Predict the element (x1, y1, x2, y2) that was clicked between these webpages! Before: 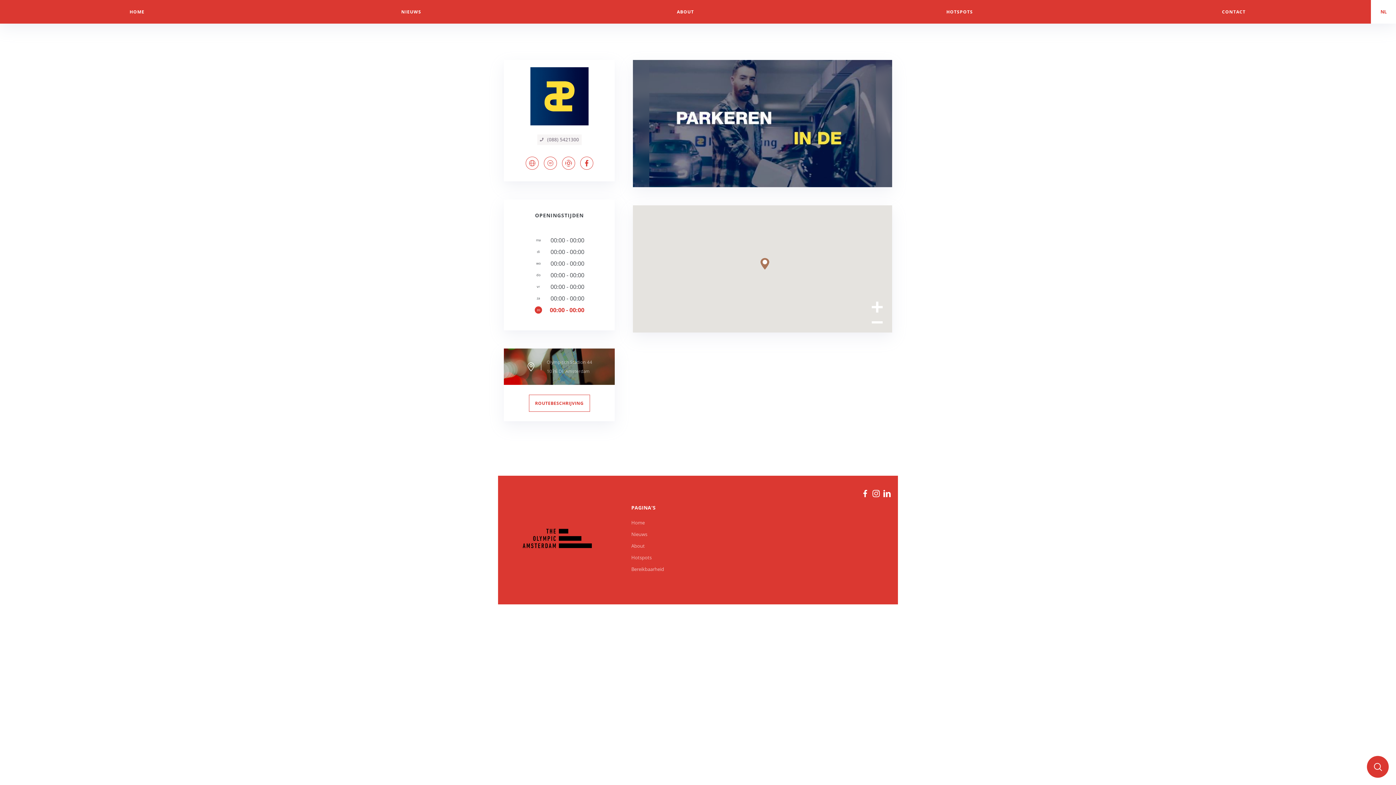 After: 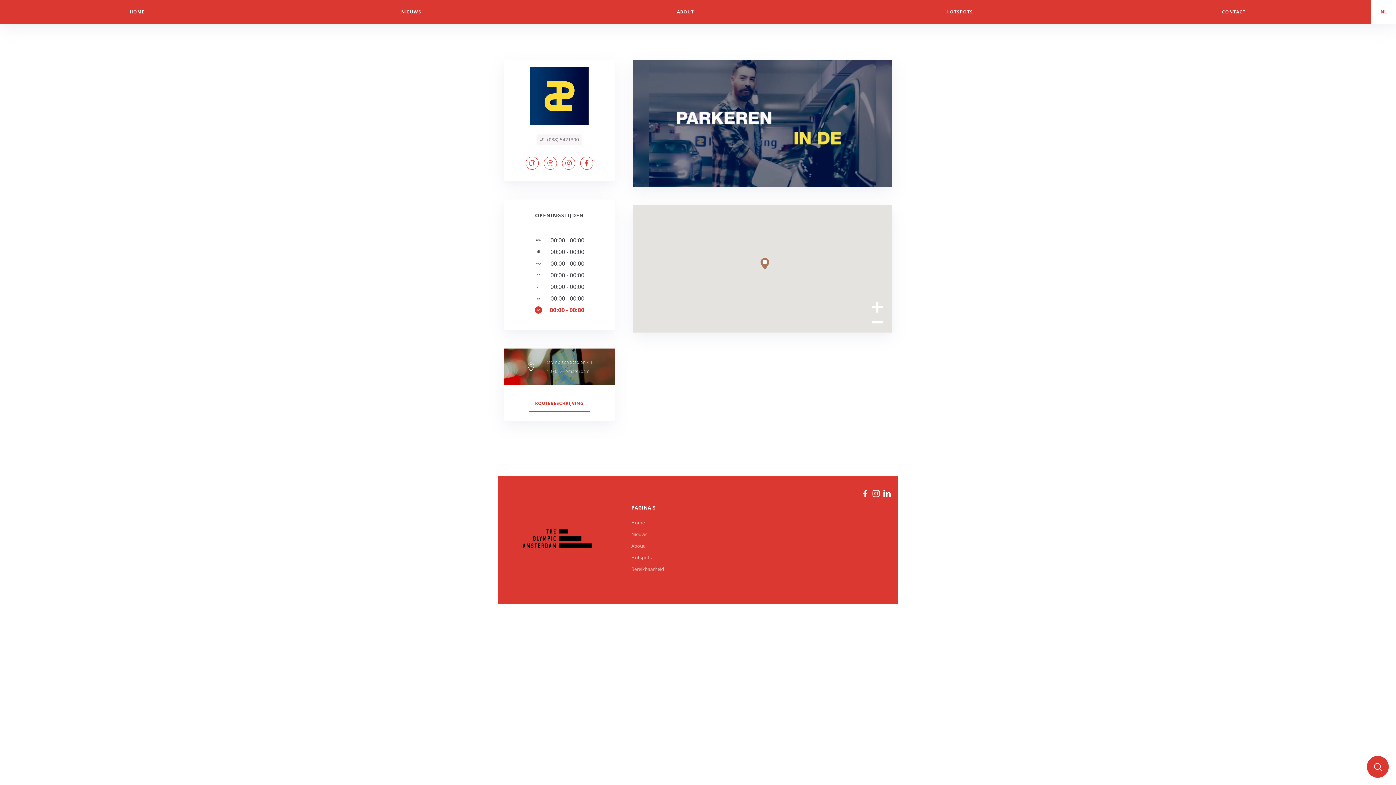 Action: bbox: (860, 488, 870, 501)